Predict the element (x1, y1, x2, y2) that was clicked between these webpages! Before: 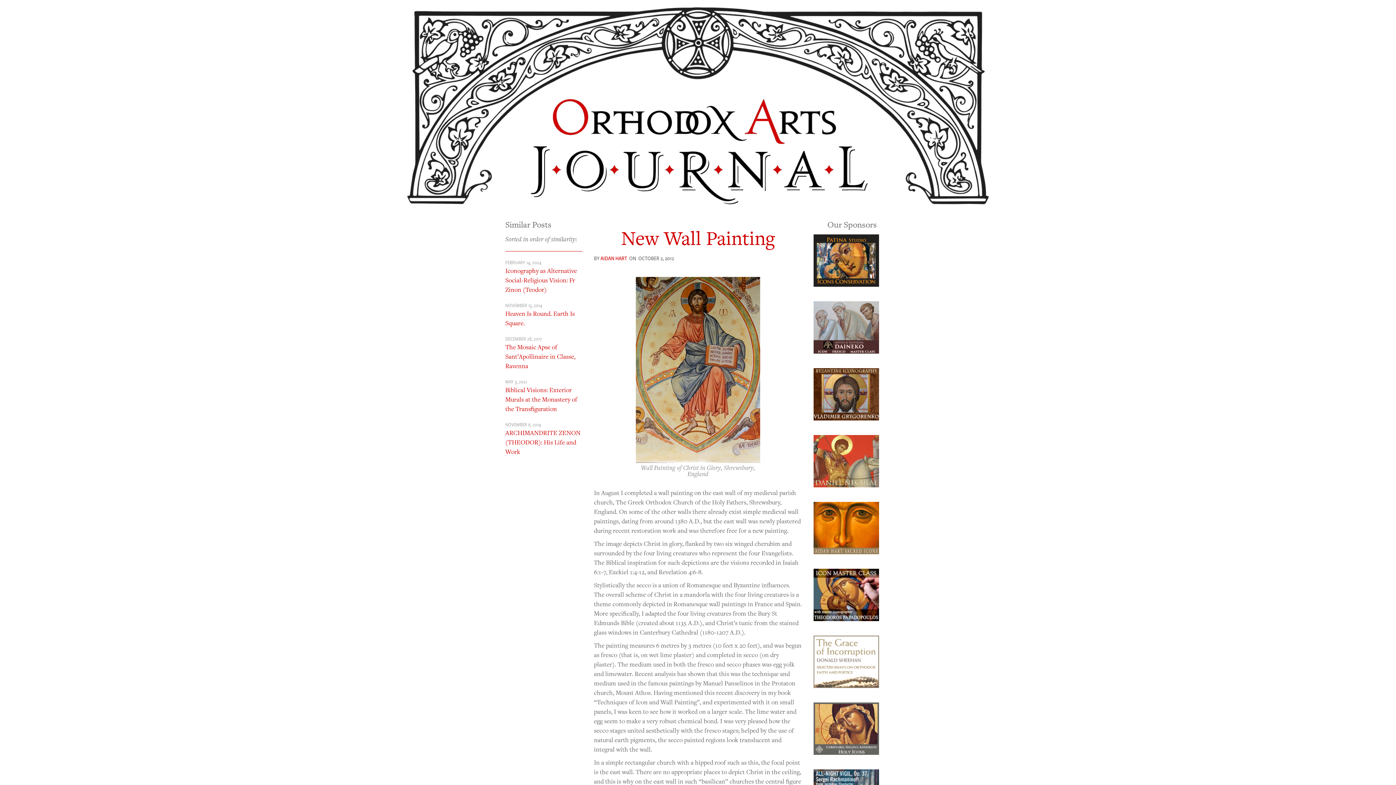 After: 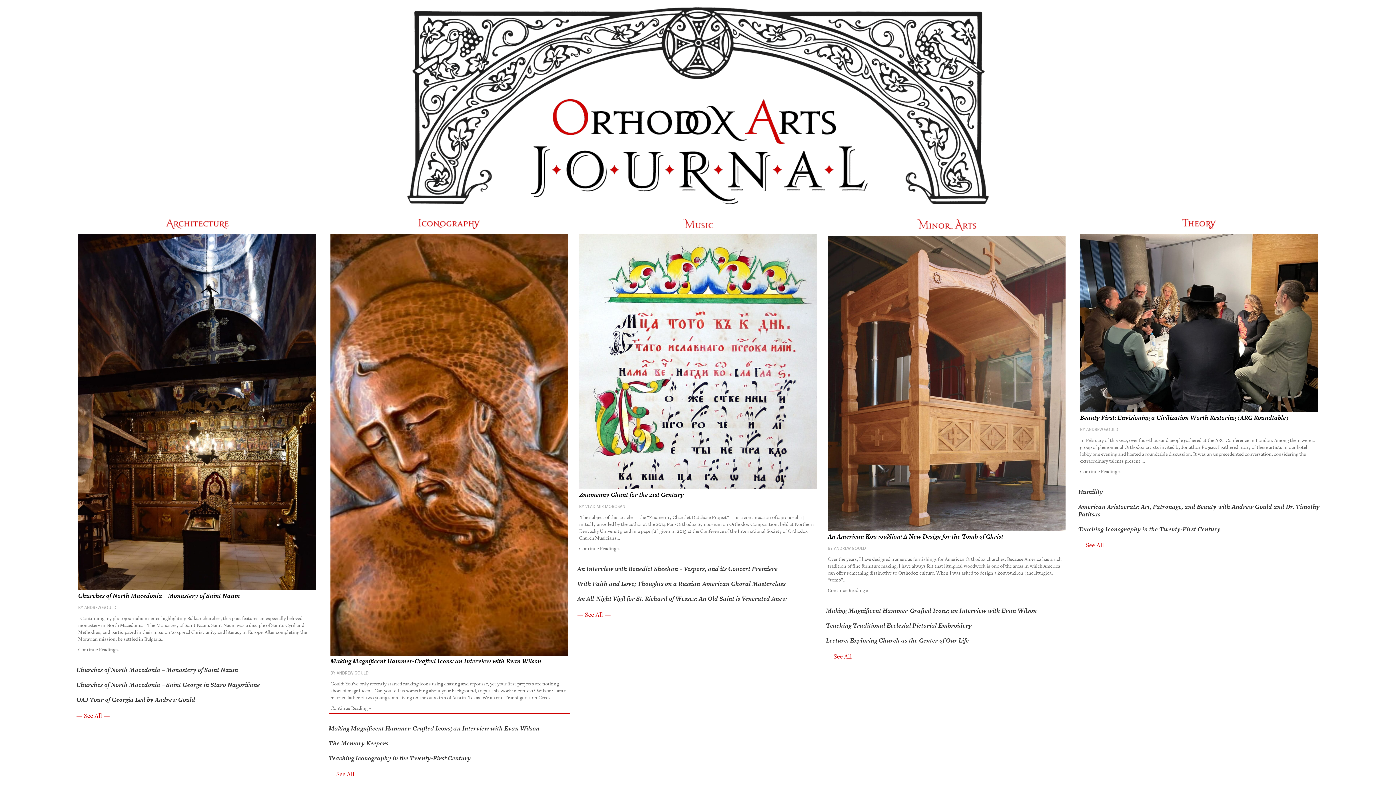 Action: bbox: (407, 100, 989, 109)